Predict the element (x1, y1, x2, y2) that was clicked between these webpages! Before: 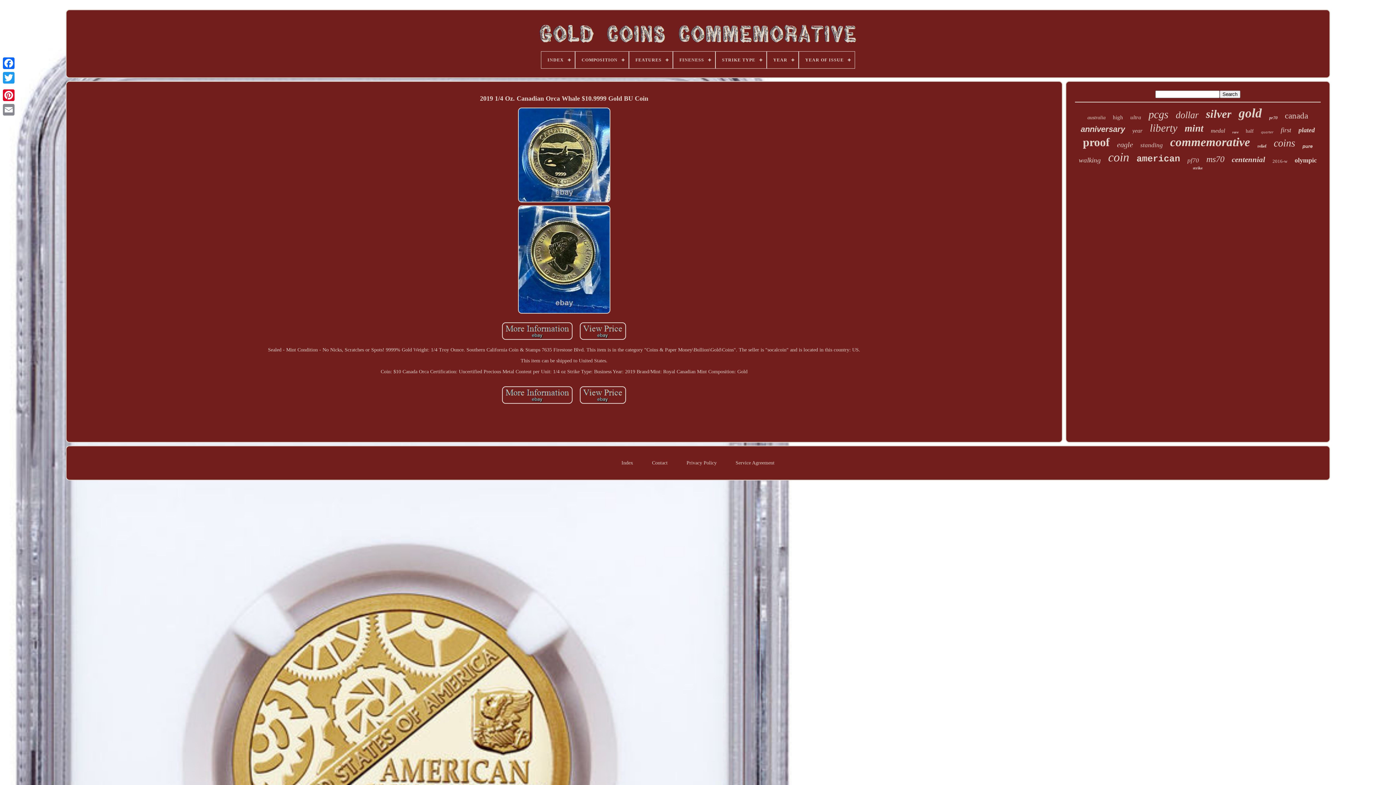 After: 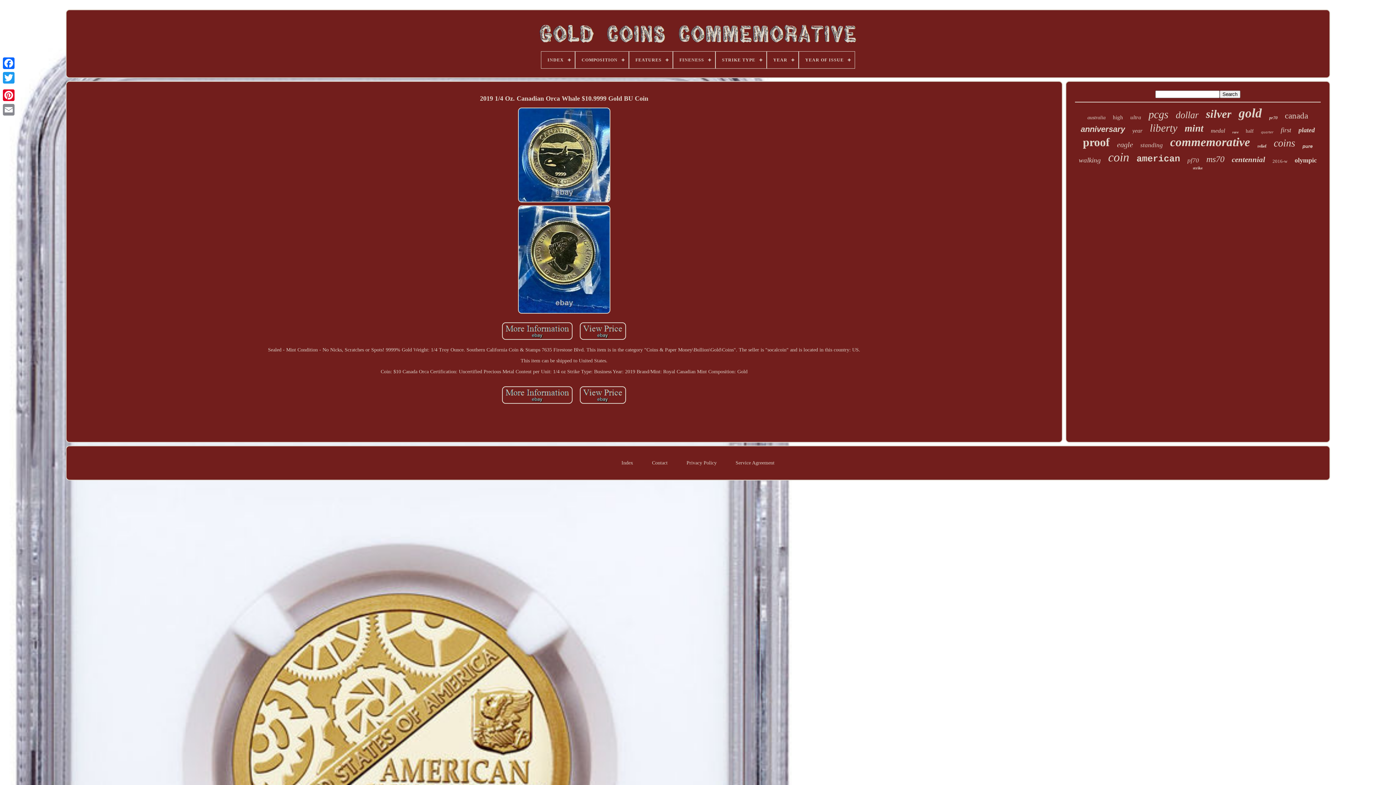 Action: bbox: (501, 336, 573, 341)